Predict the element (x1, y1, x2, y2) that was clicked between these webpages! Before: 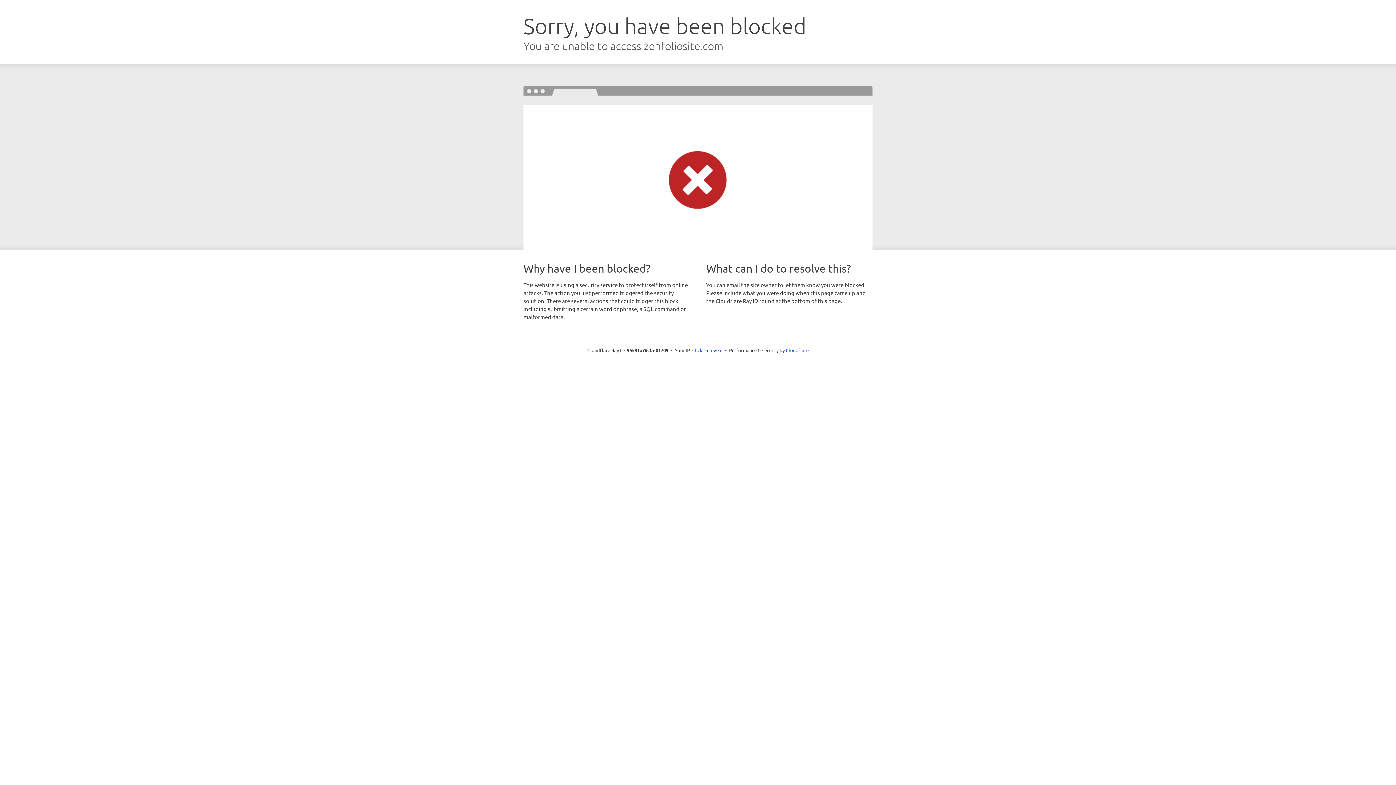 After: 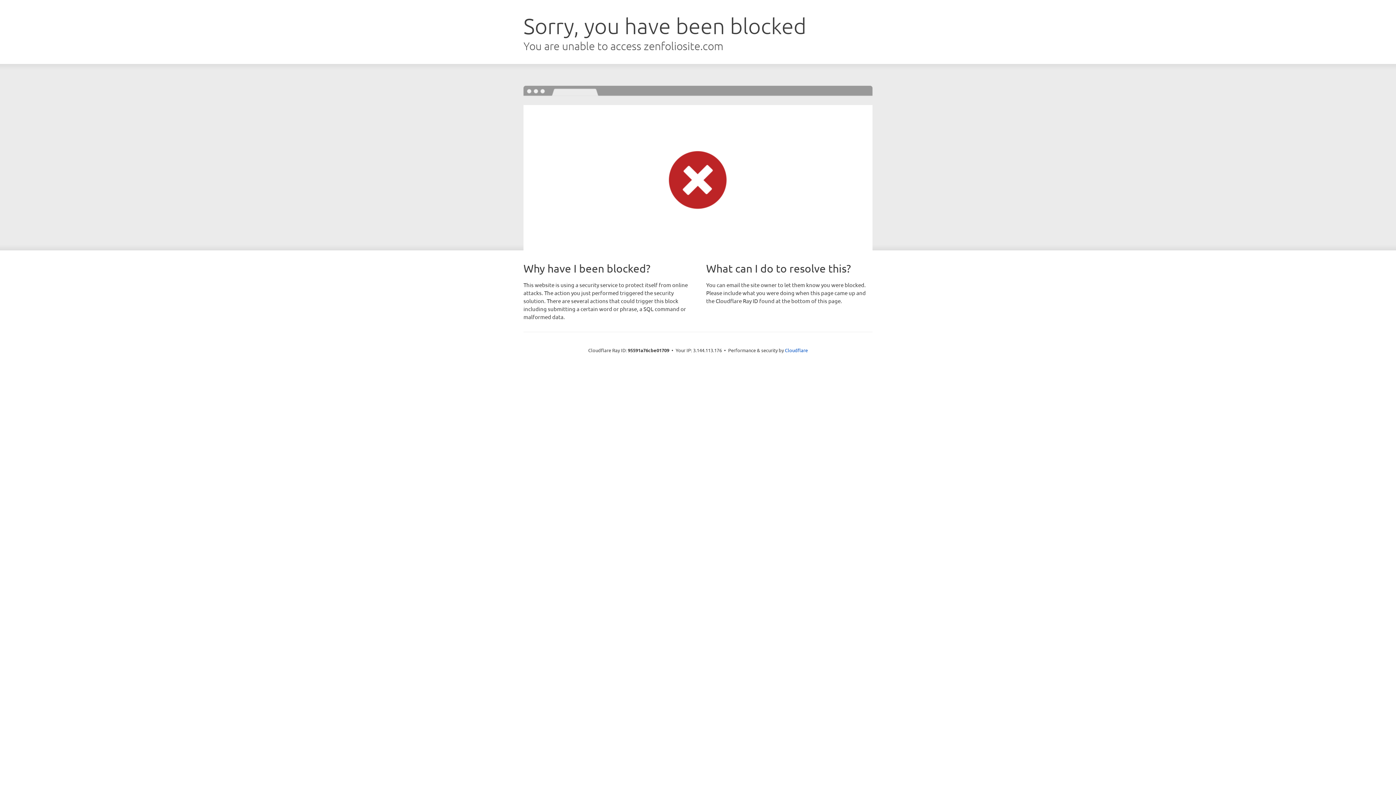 Action: label: Click to reveal bbox: (692, 346, 722, 353)